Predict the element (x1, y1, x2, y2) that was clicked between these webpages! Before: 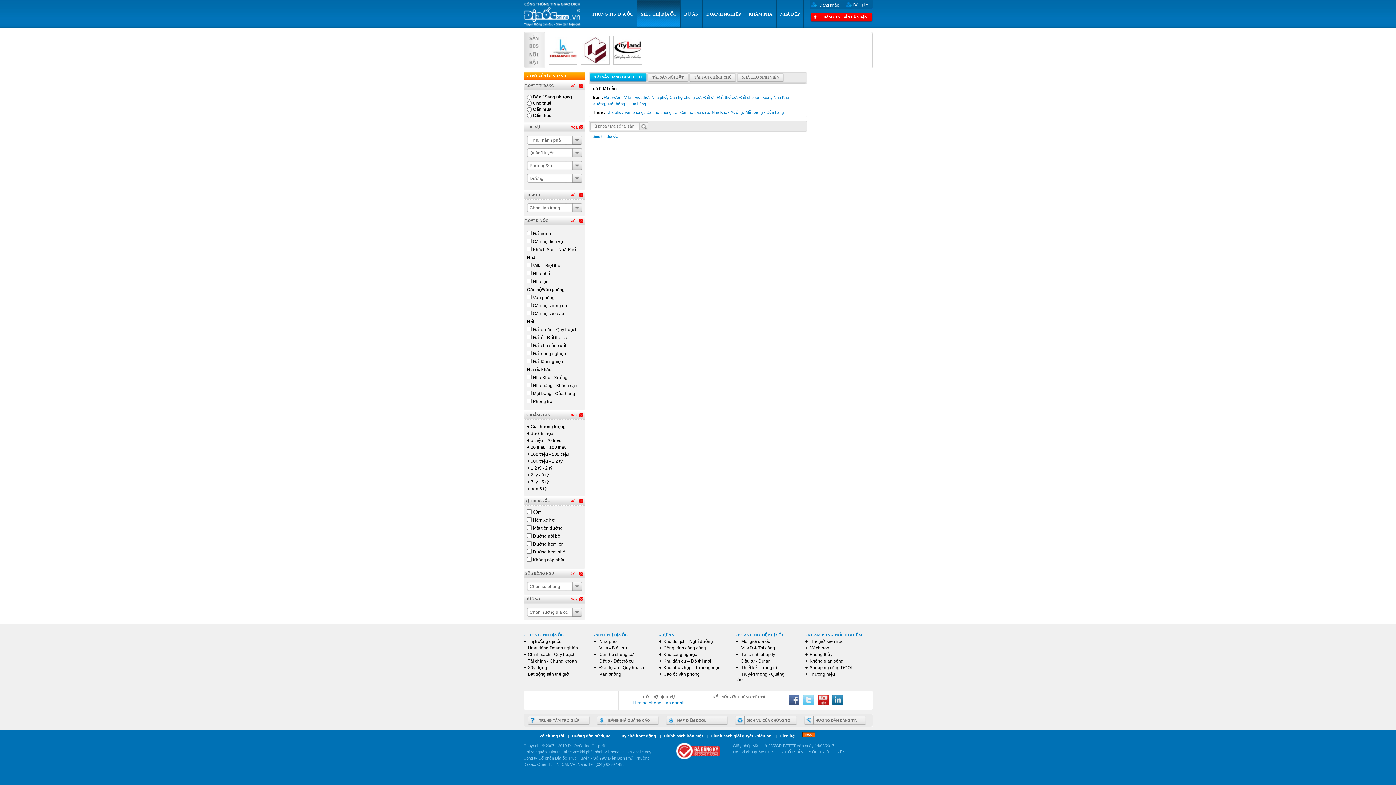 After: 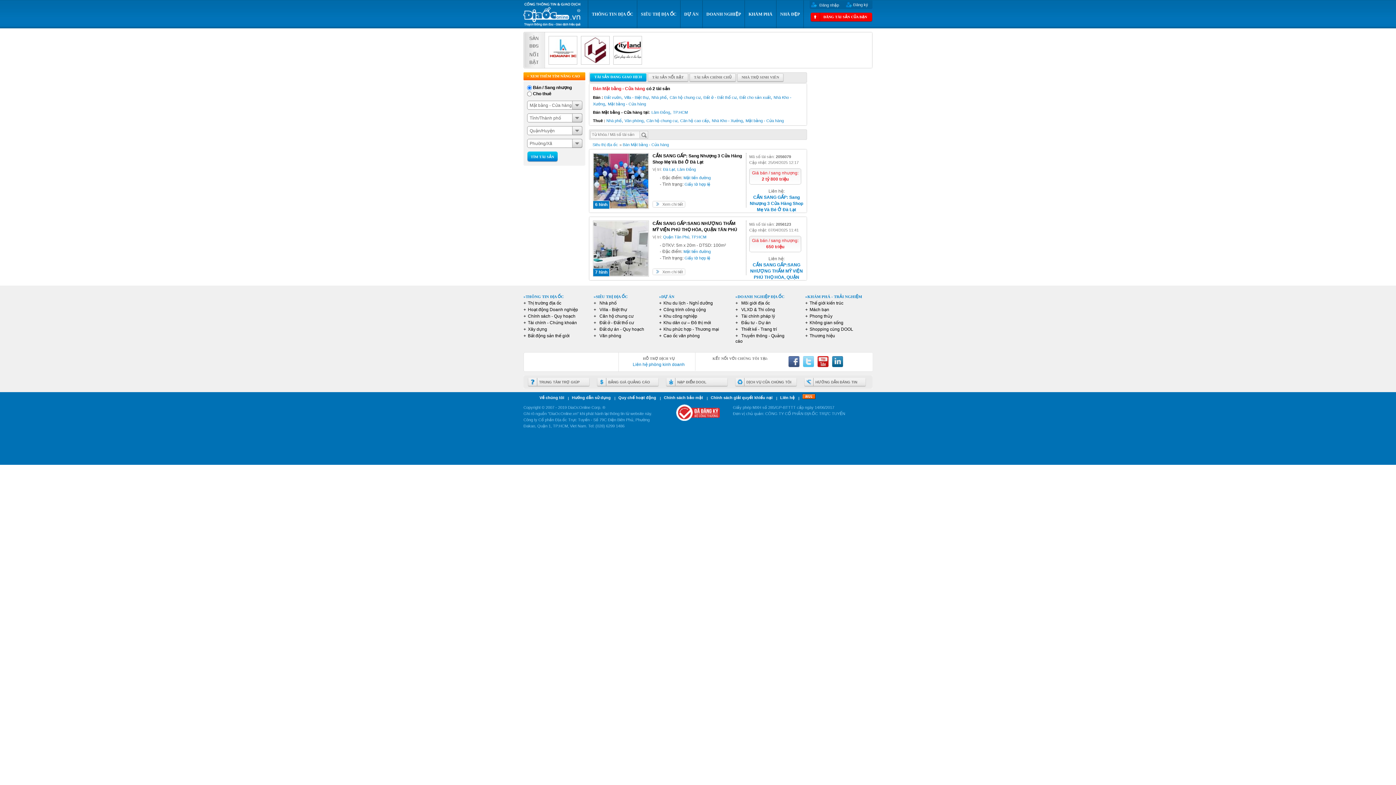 Action: label: Mặt bằng - Cửa hàng bbox: (608, 101, 646, 106)